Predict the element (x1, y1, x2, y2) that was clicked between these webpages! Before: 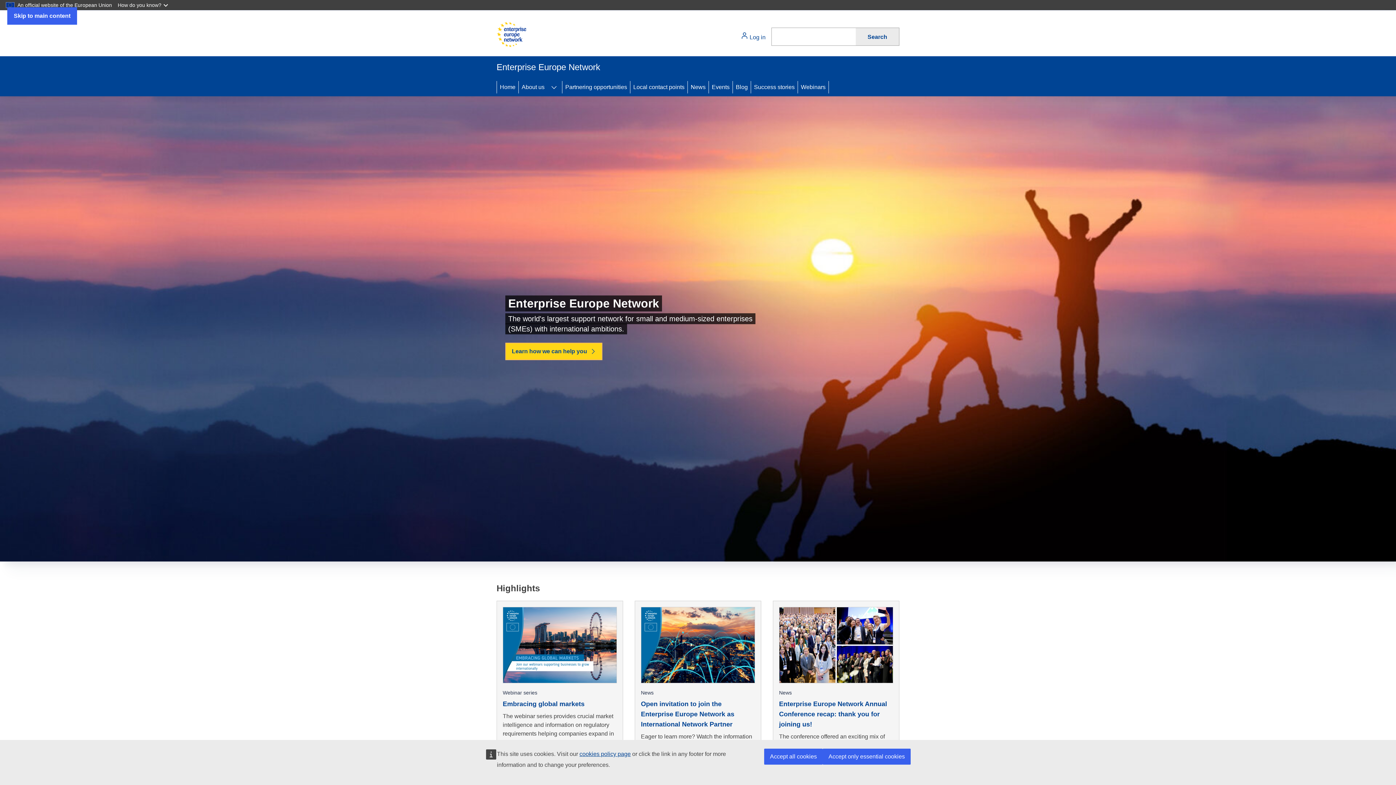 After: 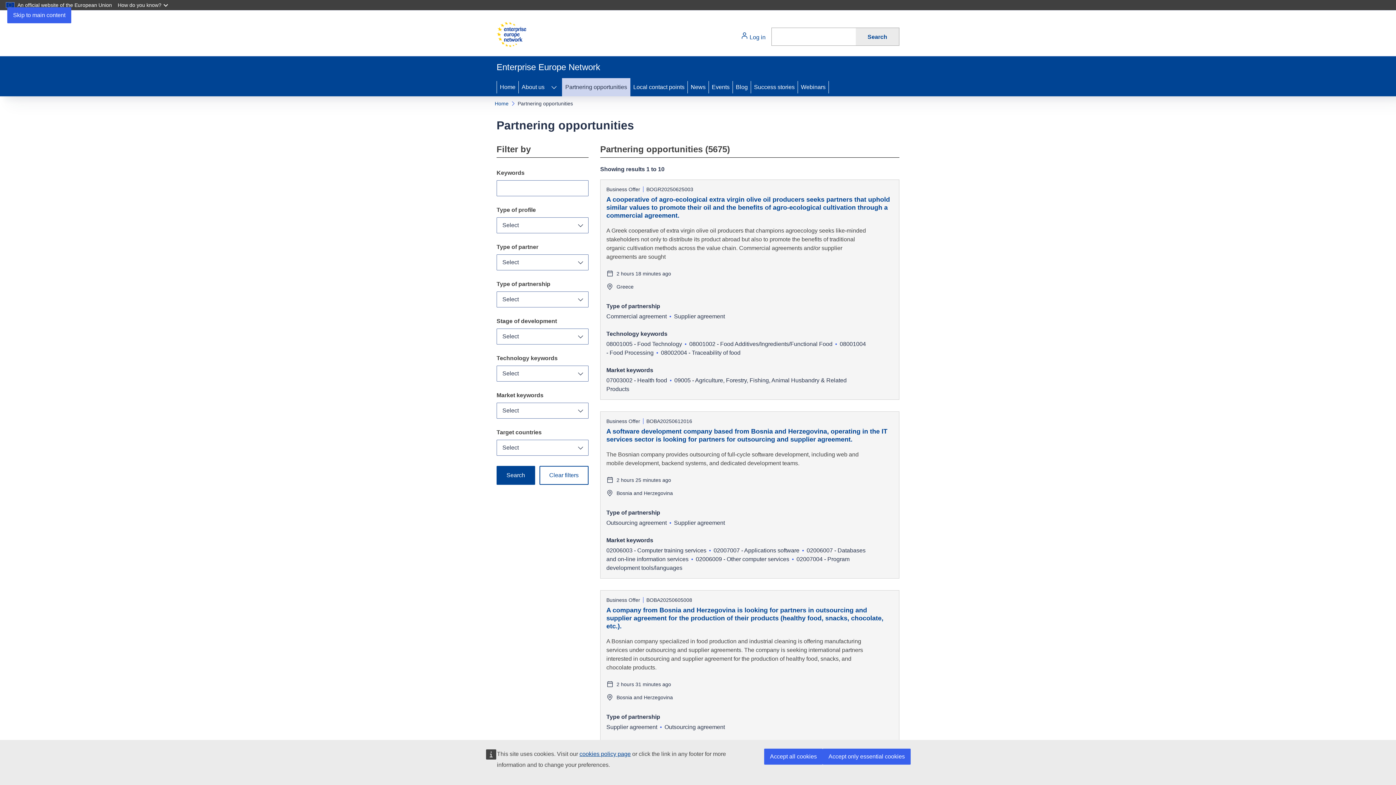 Action: bbox: (562, 78, 630, 96) label: Partnering opportunities